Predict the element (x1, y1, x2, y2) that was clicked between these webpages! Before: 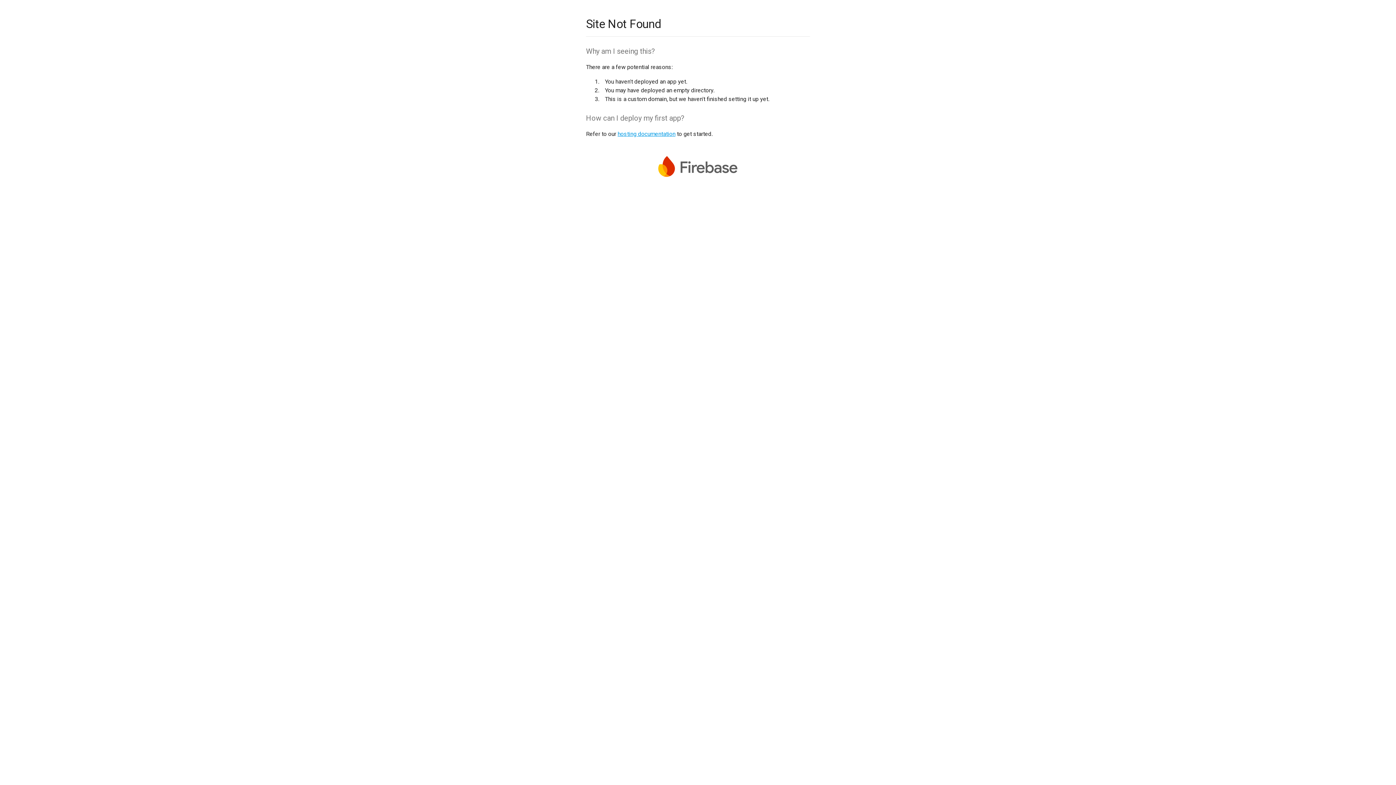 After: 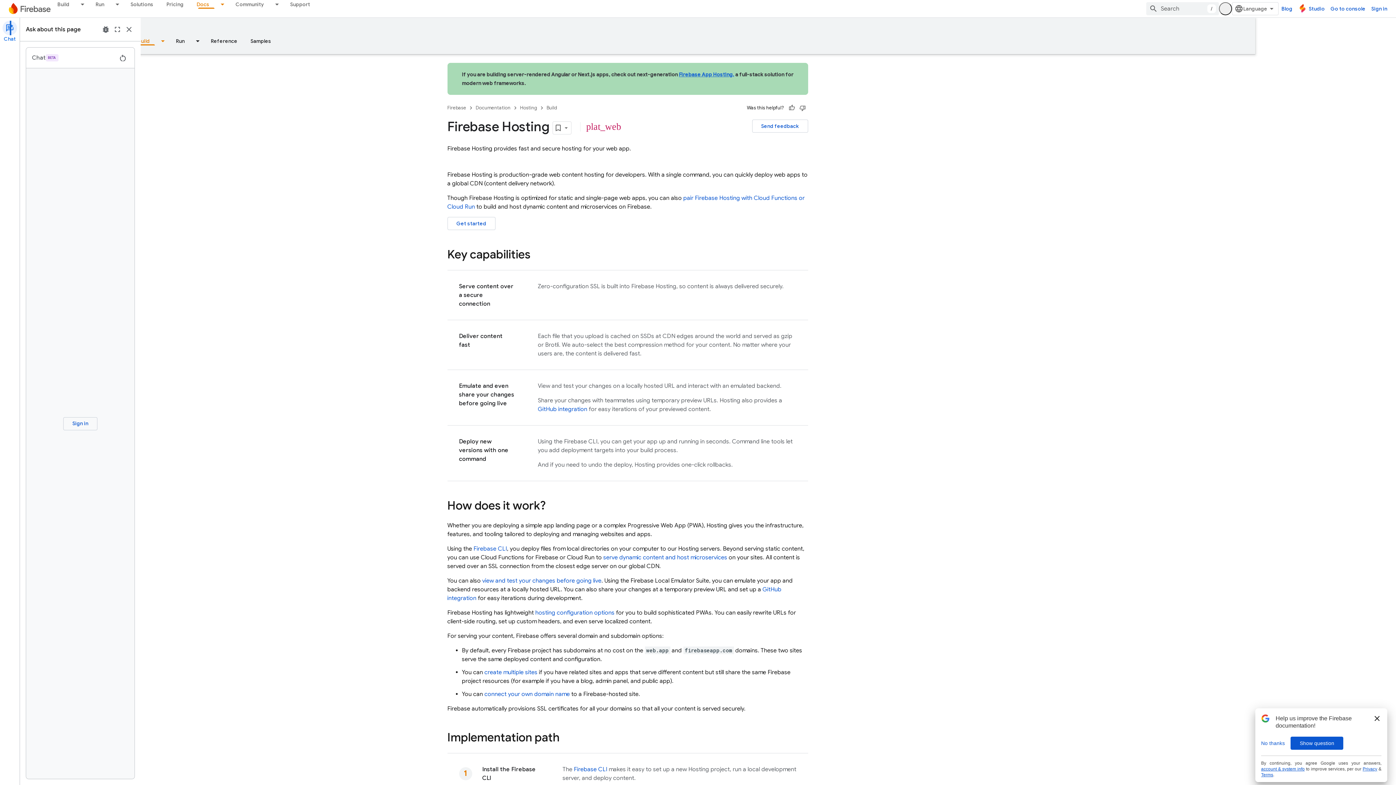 Action: bbox: (617, 130, 675, 137) label: hosting documentation